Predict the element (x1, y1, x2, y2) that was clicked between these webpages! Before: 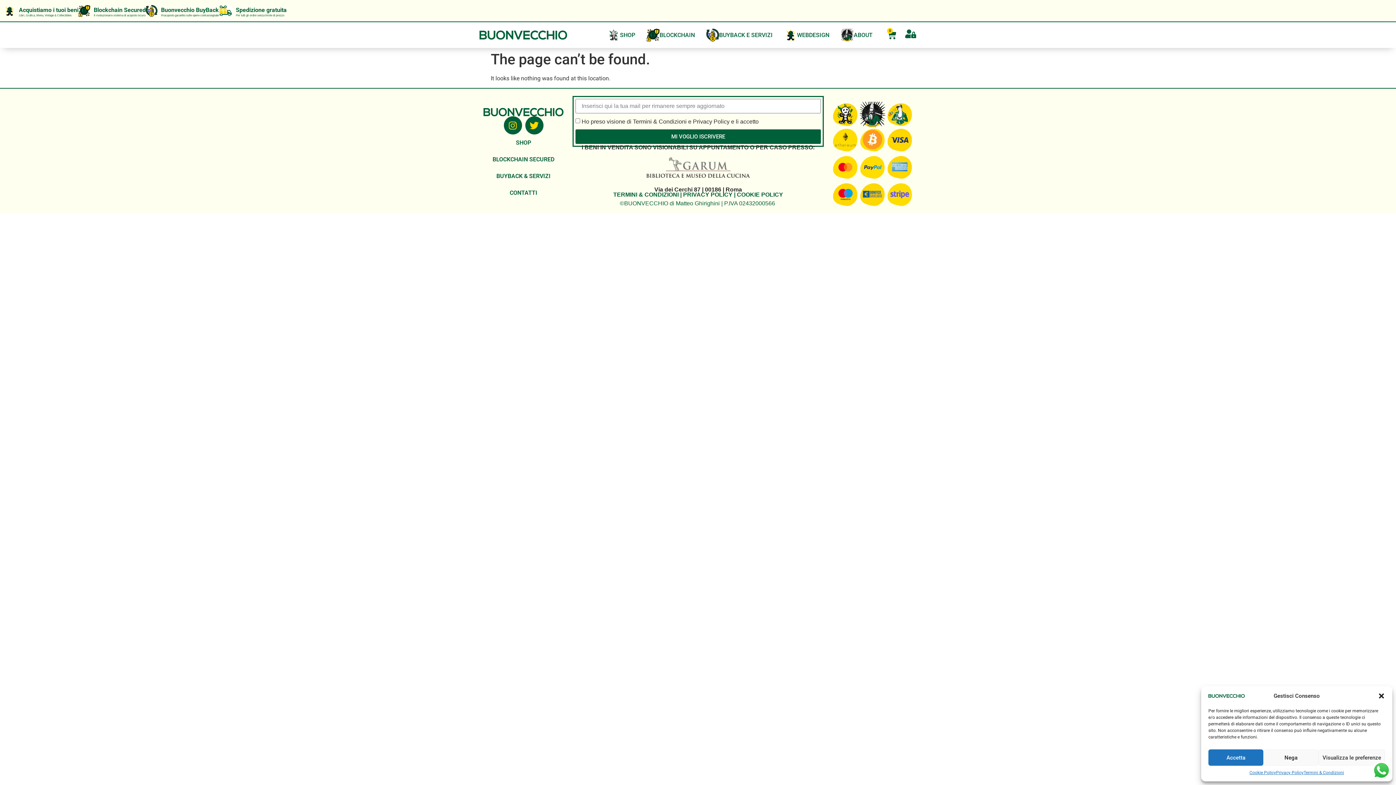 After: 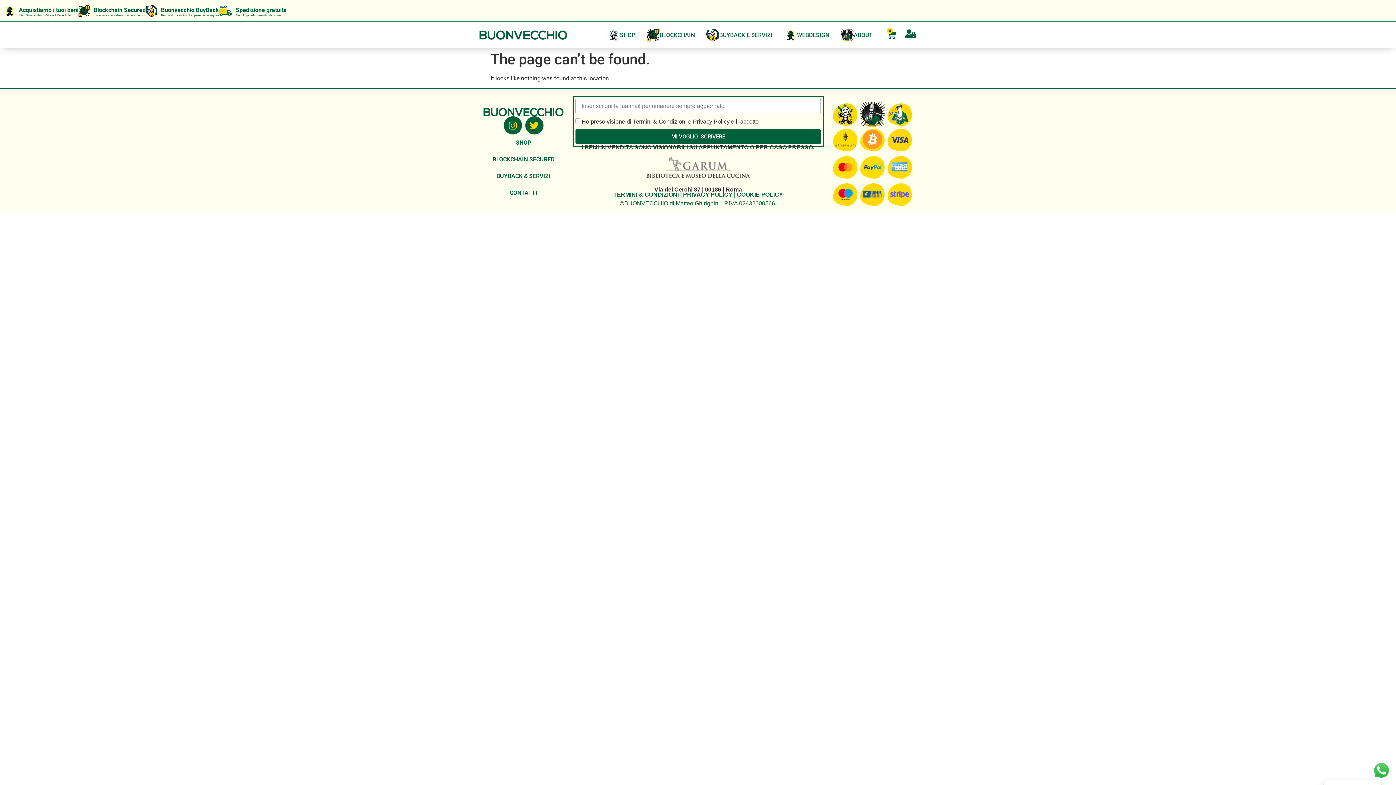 Action: bbox: (1263, 749, 1318, 766) label: Nega